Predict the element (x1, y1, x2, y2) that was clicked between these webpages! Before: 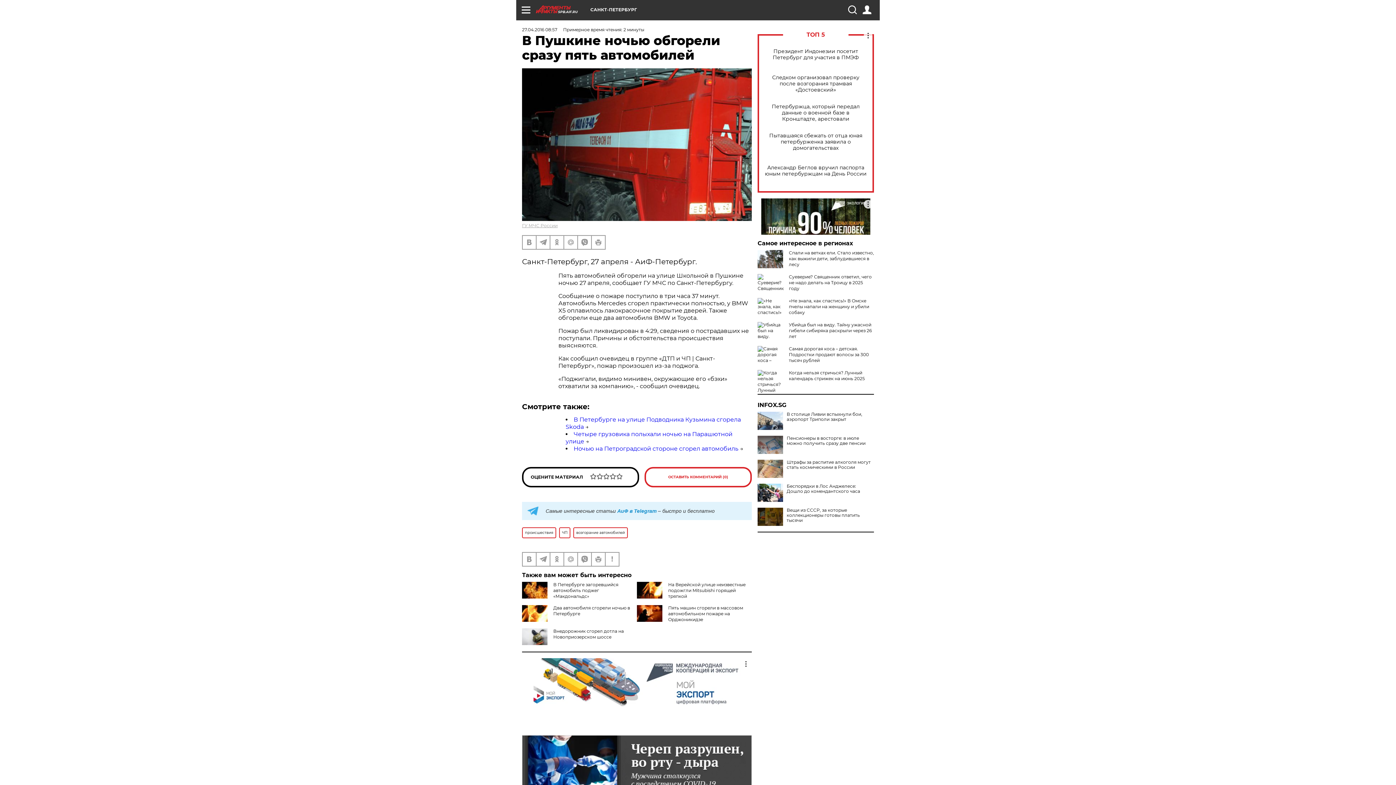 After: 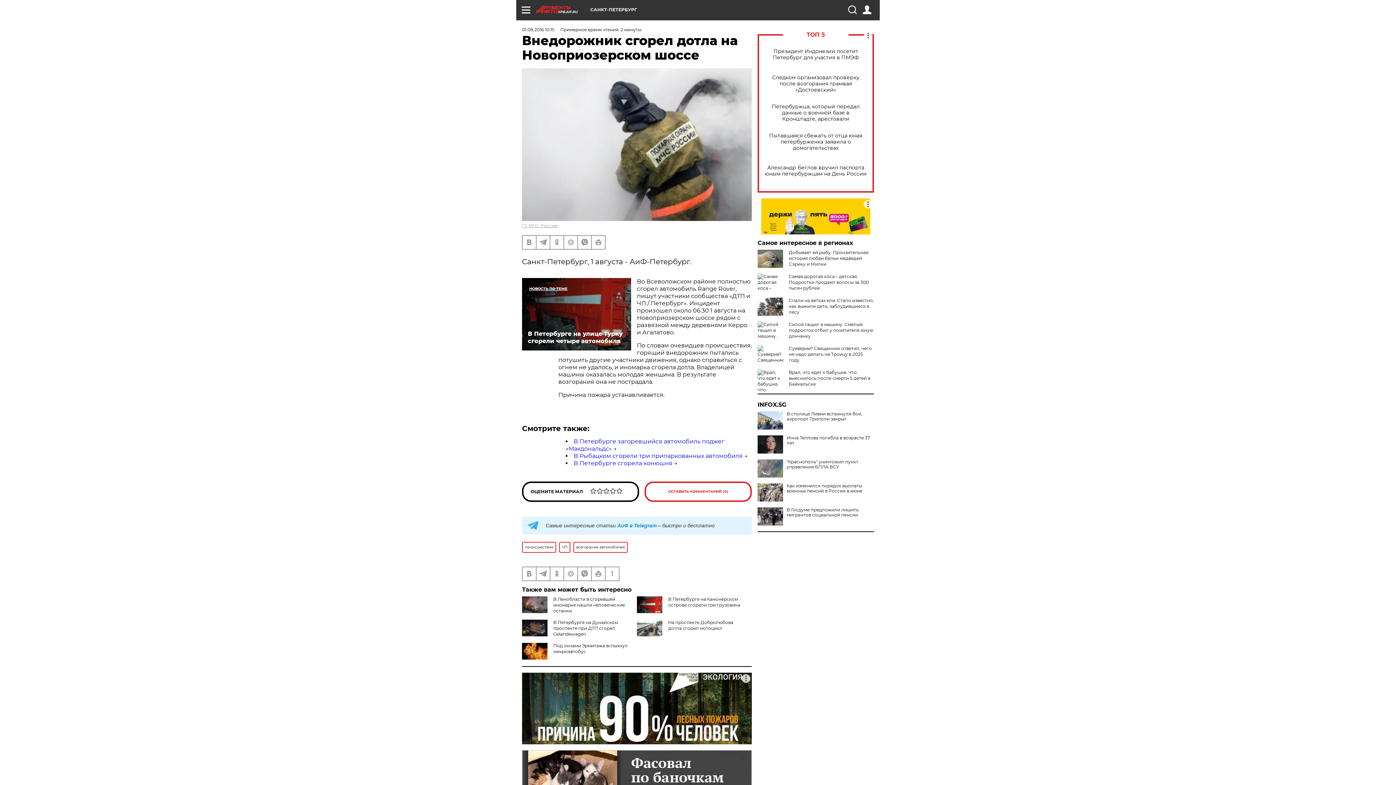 Action: bbox: (553, 628, 624, 639) label: Внедорожник сгорел дотла на Новоприозерском шоссе